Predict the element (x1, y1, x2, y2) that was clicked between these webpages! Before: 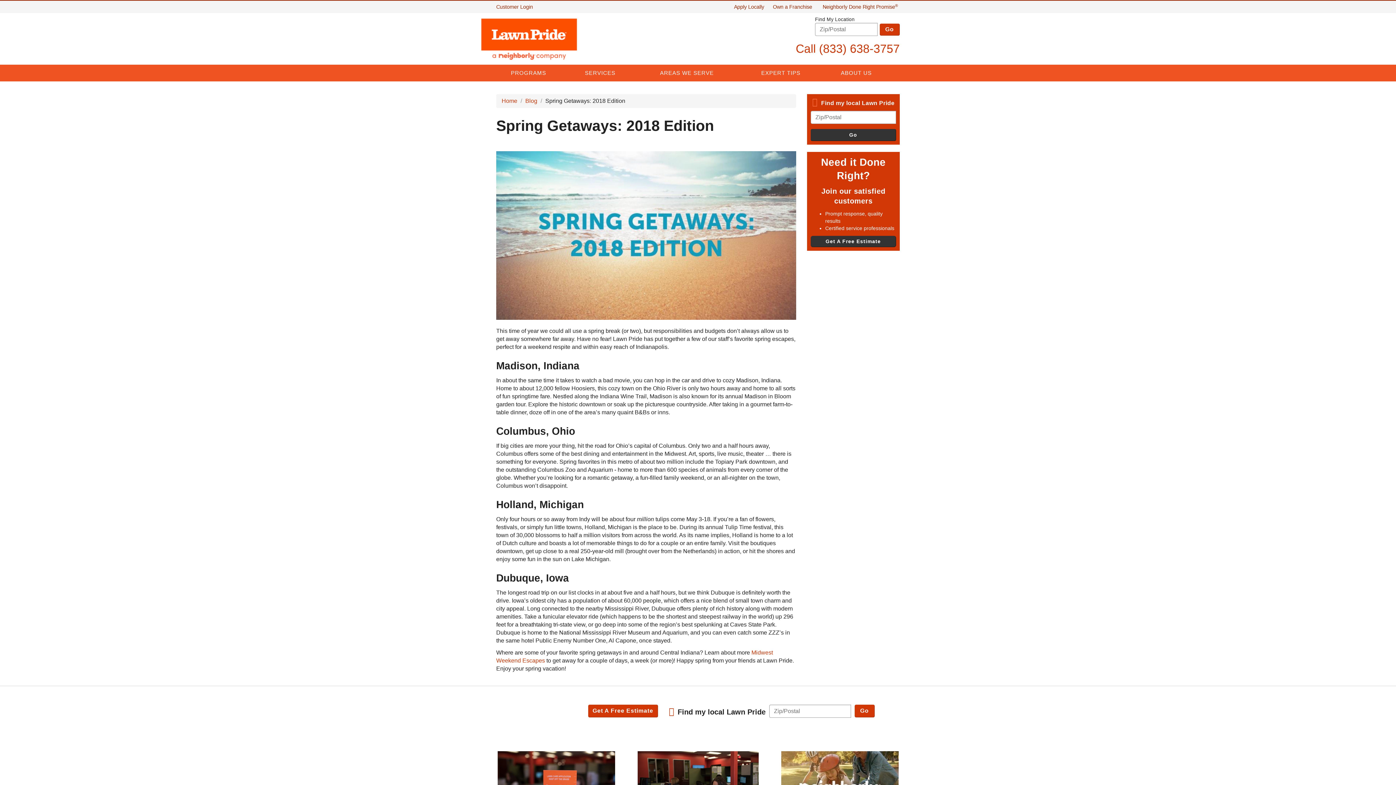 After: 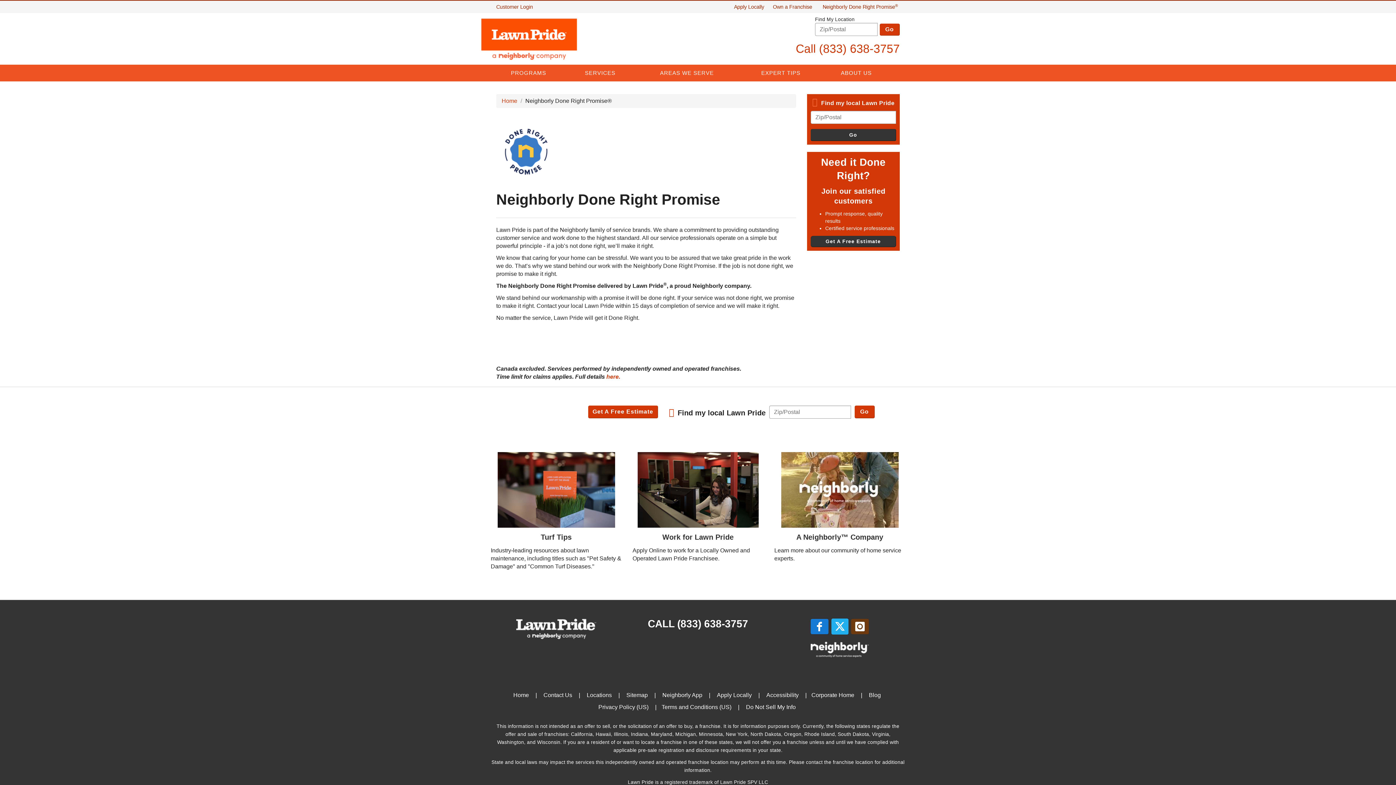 Action: bbox: (822, 4, 898, 9) label: Neighborly Done Right Promise®